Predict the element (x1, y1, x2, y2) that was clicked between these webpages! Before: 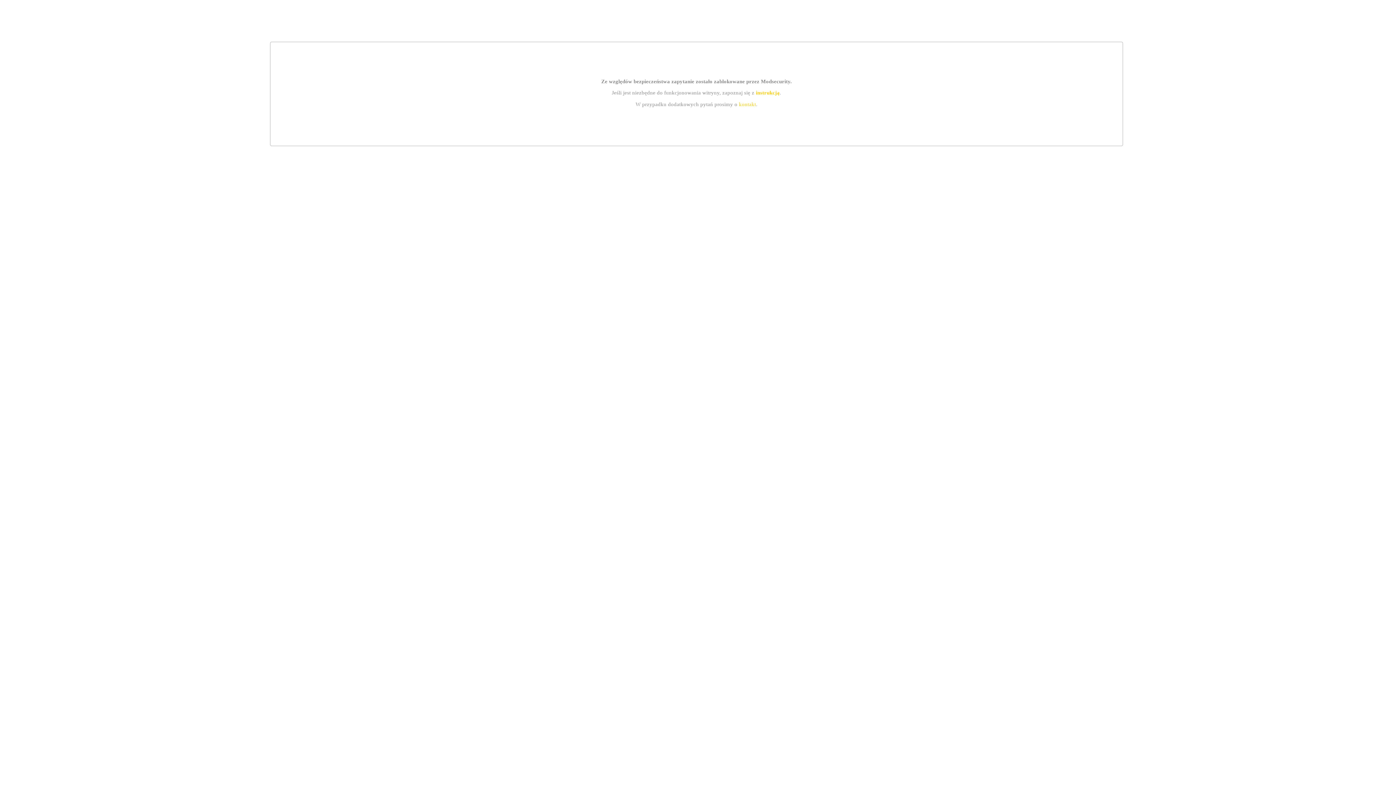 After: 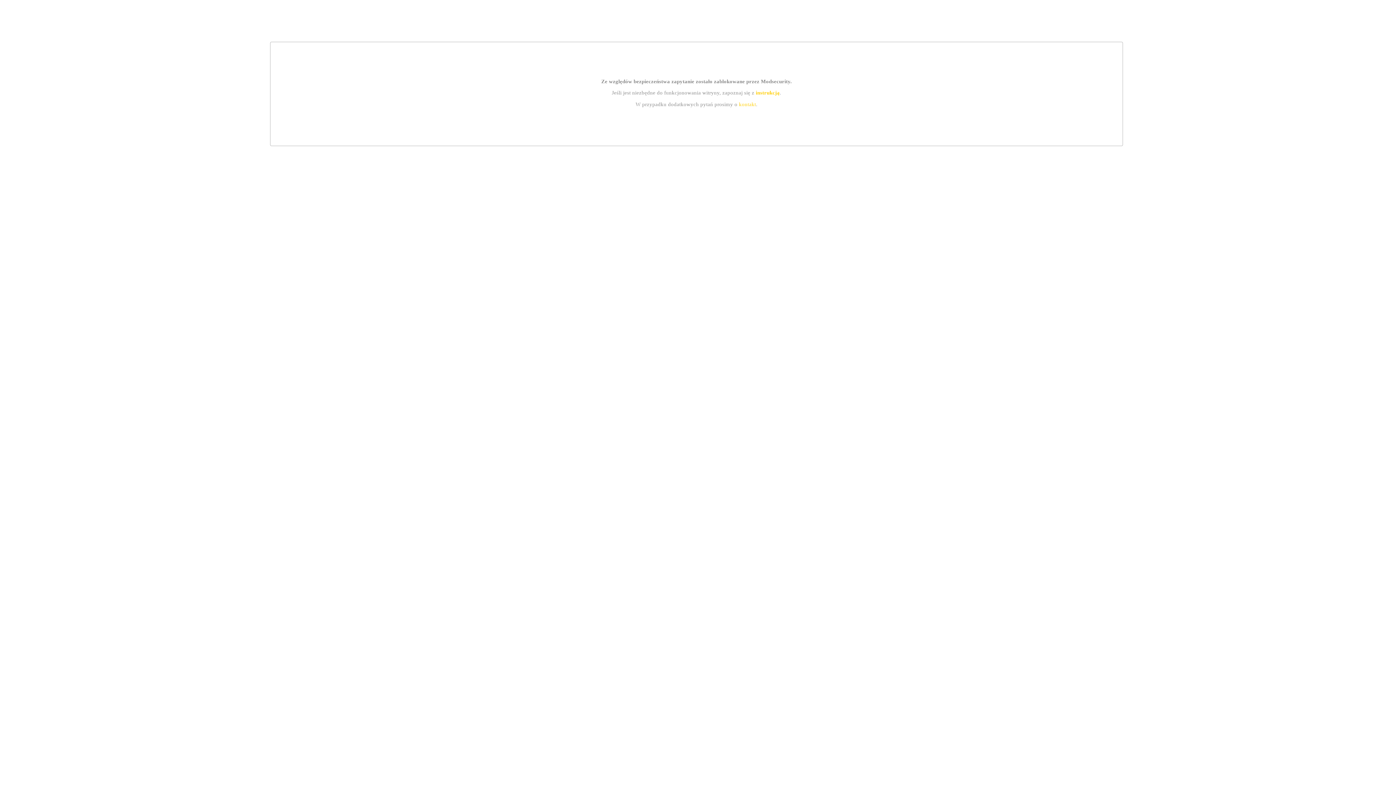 Action: bbox: (739, 101, 756, 107) label: kontakt